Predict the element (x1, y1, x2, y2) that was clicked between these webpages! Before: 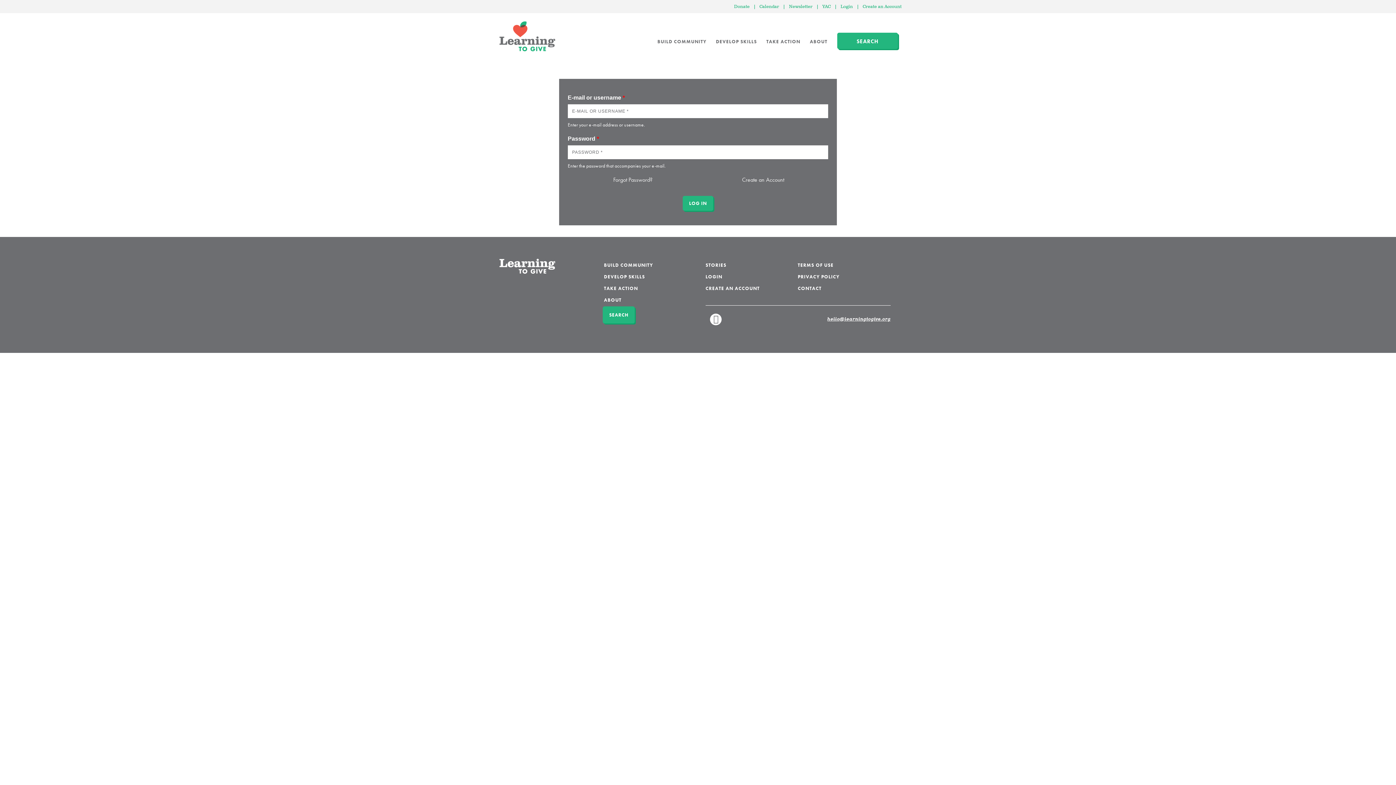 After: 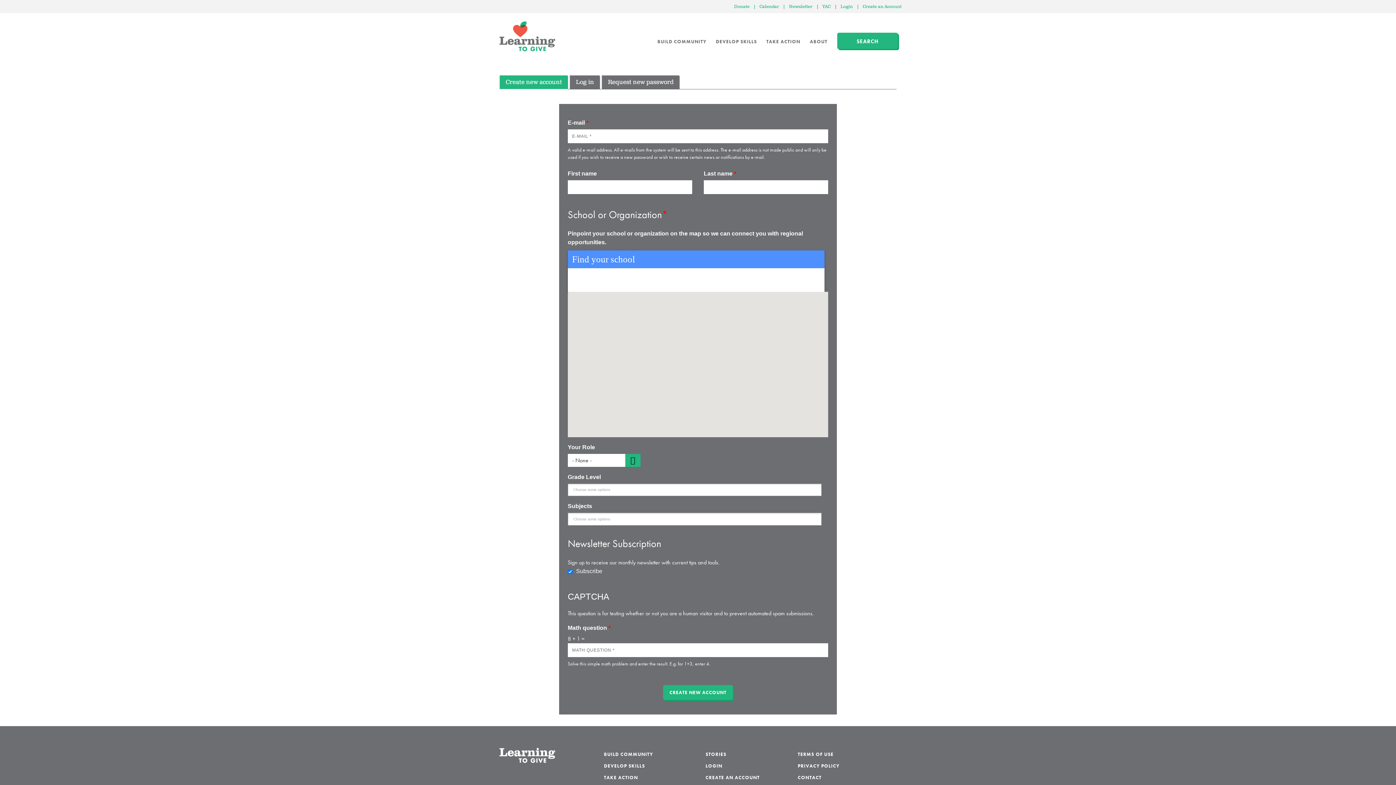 Action: label: Create an Account bbox: (860, 3, 904, 9)